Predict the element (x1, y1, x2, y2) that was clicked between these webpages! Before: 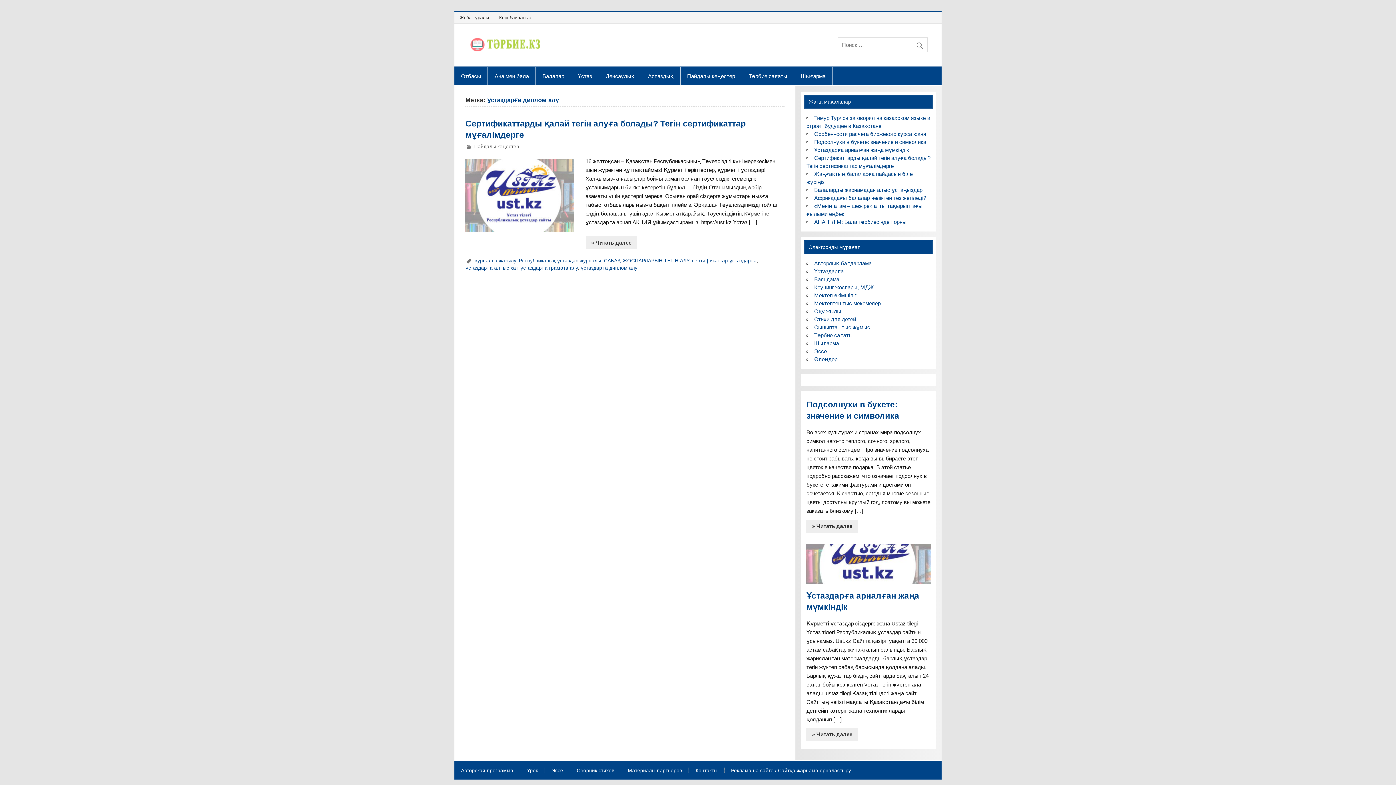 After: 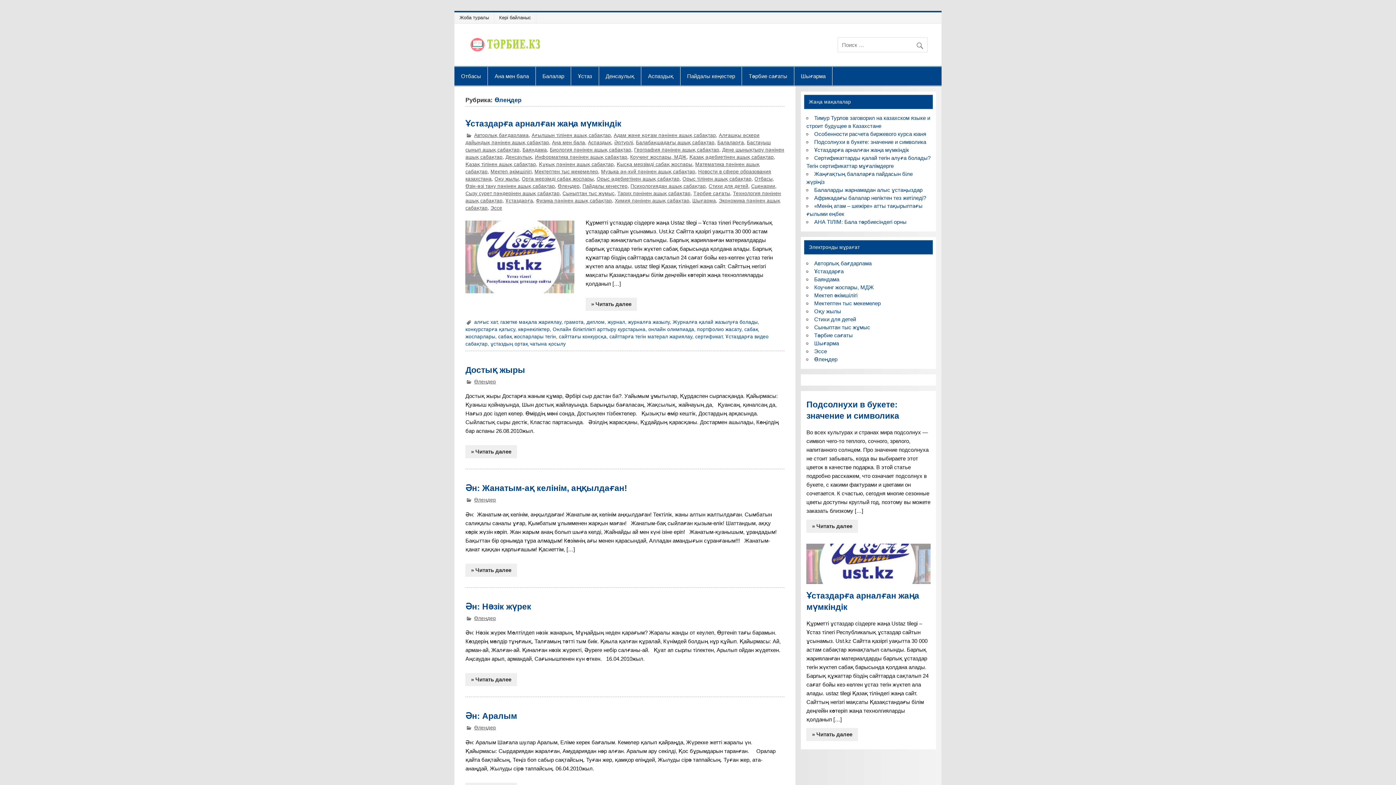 Action: label: Сборник стихов bbox: (576, 768, 614, 773)